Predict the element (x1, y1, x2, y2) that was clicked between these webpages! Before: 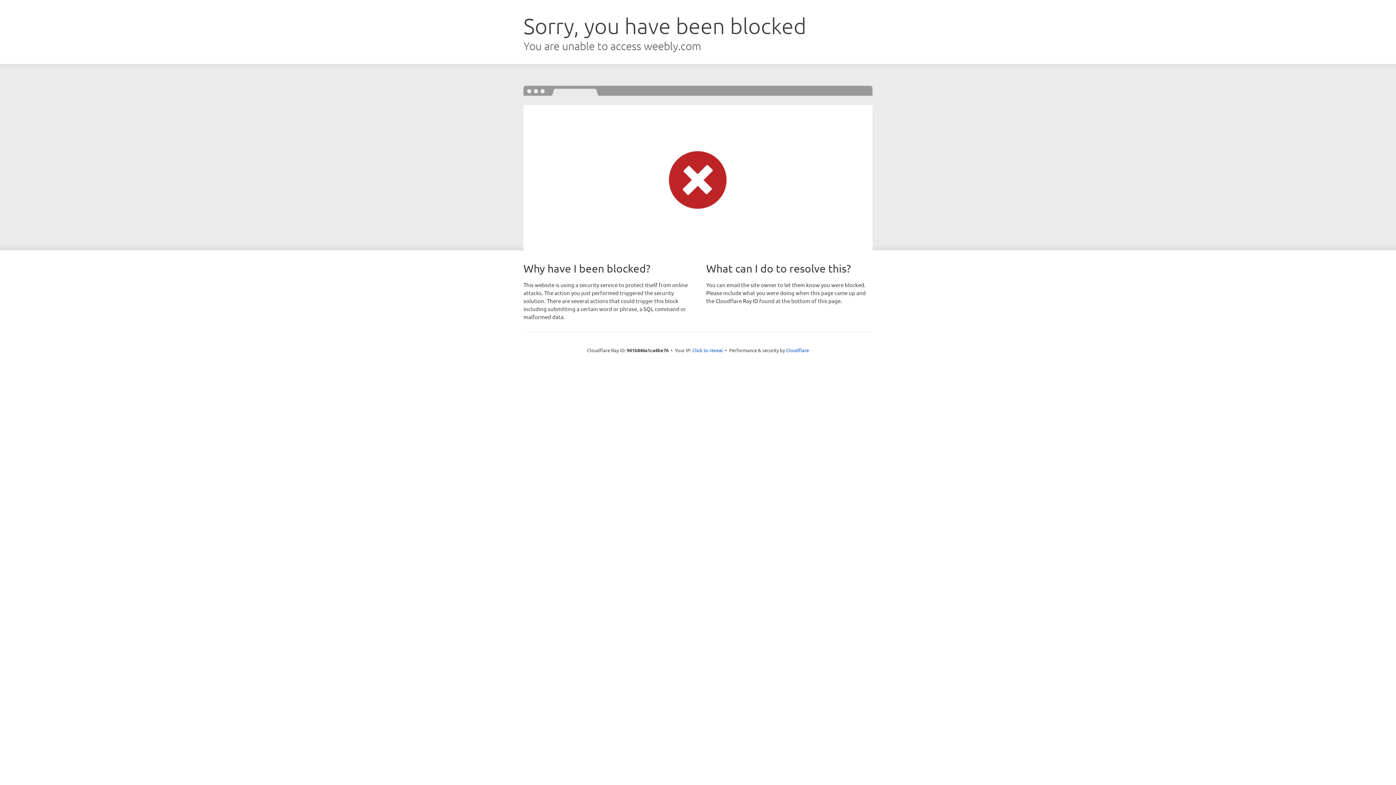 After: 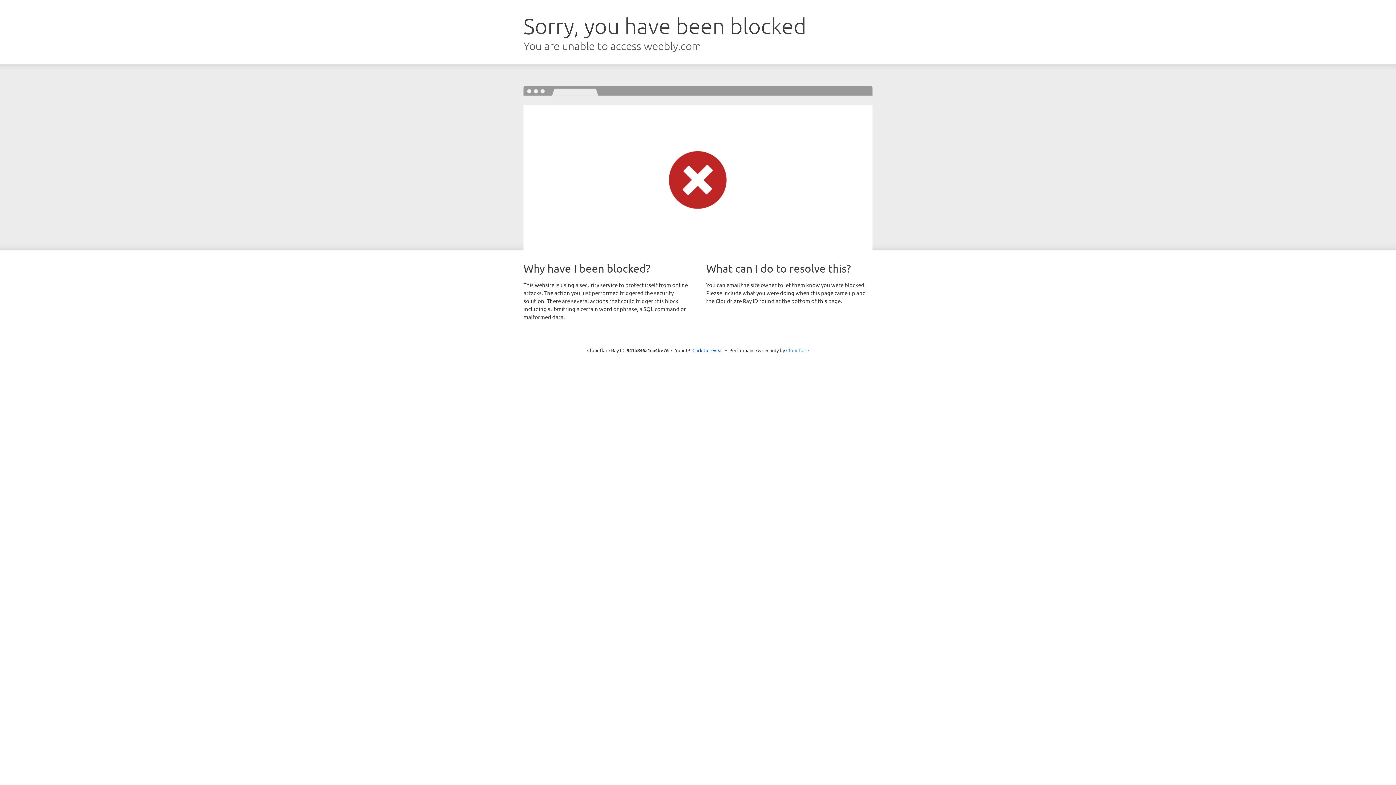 Action: label: Cloudflare bbox: (786, 347, 809, 353)